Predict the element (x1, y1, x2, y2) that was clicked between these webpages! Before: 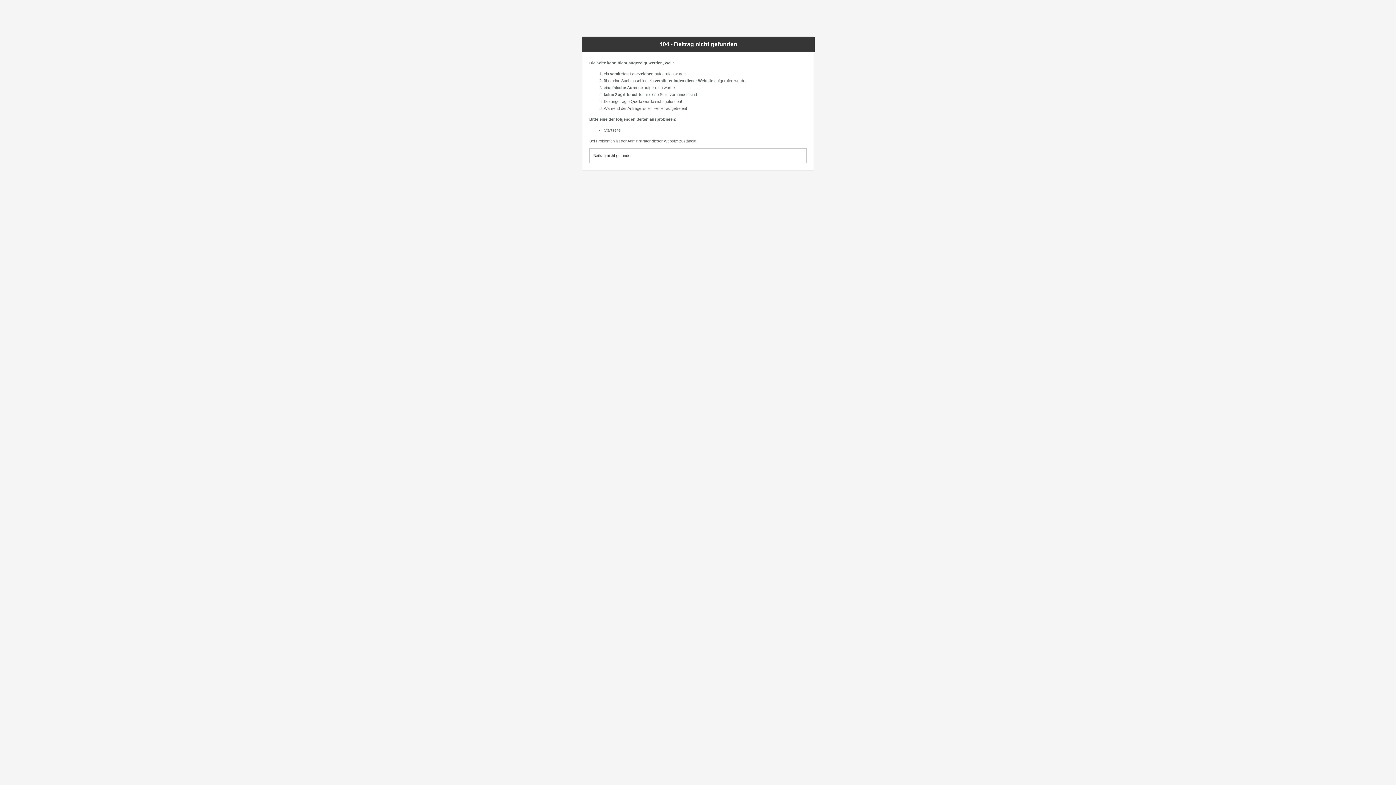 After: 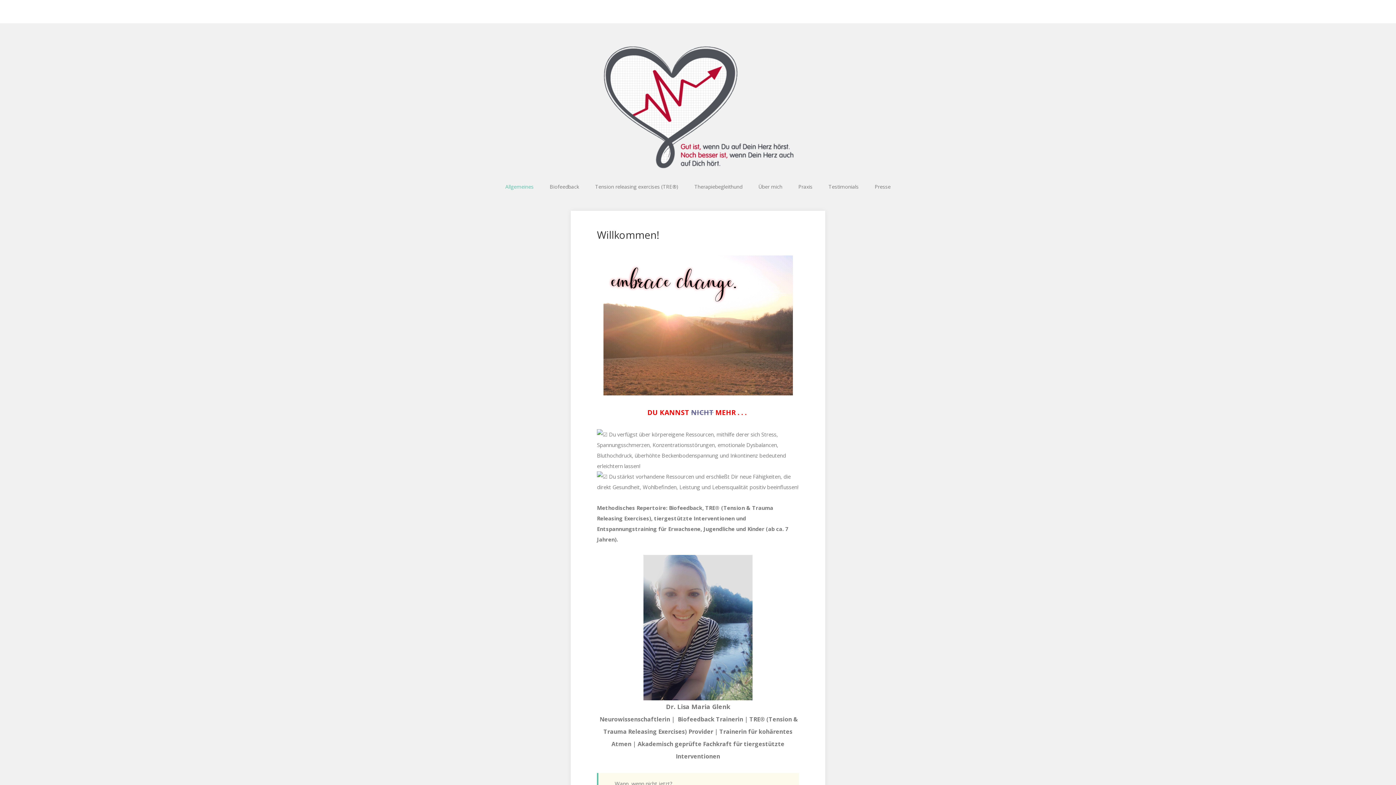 Action: label: Startseite bbox: (604, 128, 620, 132)